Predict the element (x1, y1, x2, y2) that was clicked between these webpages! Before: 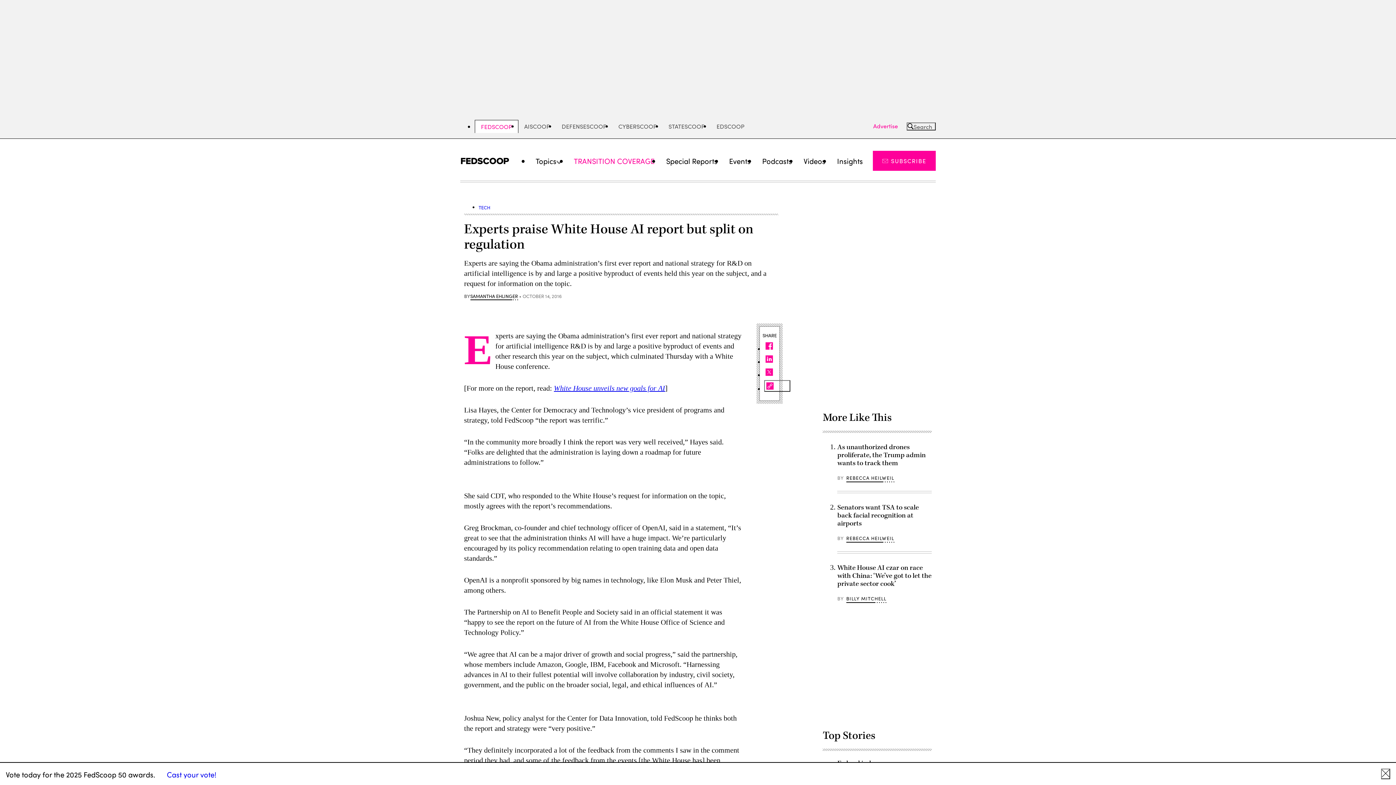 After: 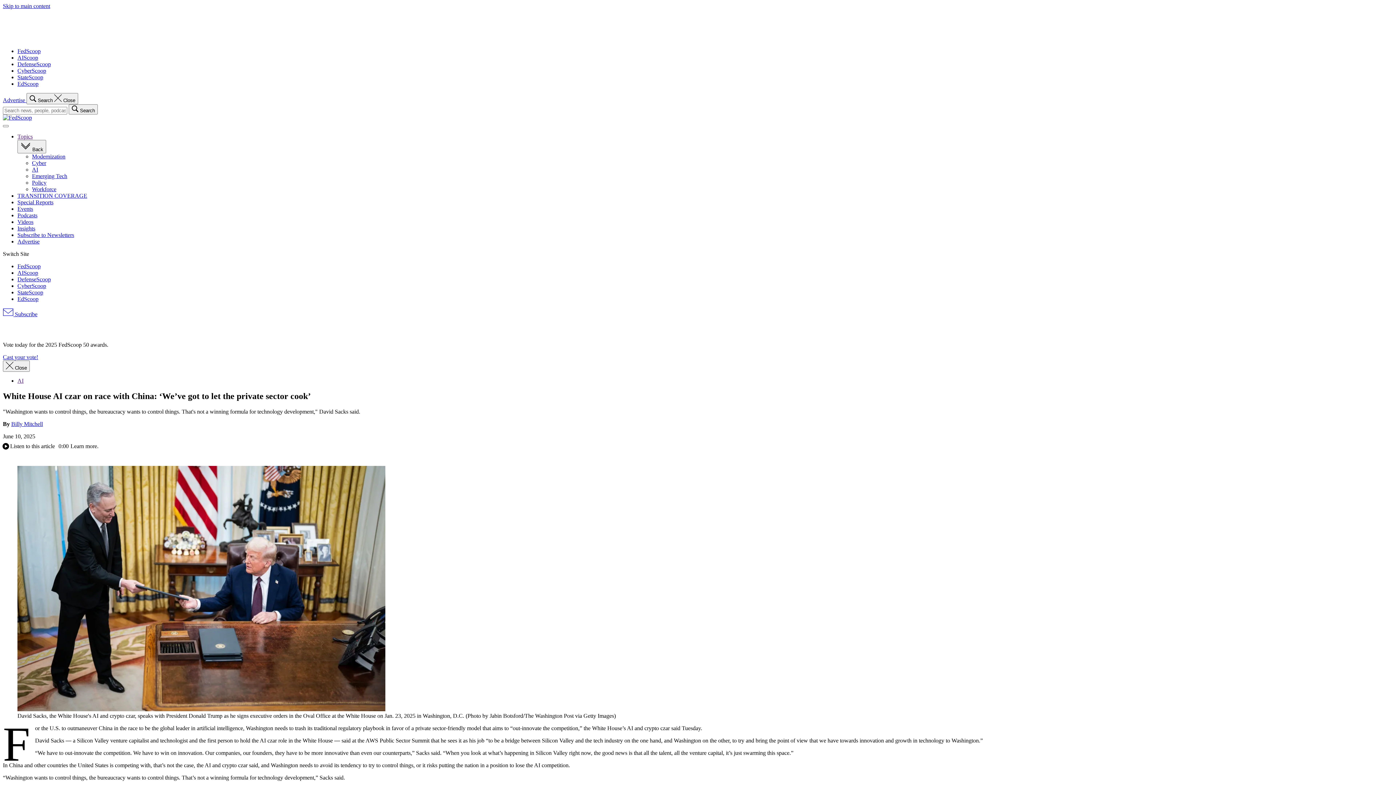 Action: bbox: (837, 563, 931, 588) label: White House AI czar on race with China: ‘We’ve got to let the private sector cook’